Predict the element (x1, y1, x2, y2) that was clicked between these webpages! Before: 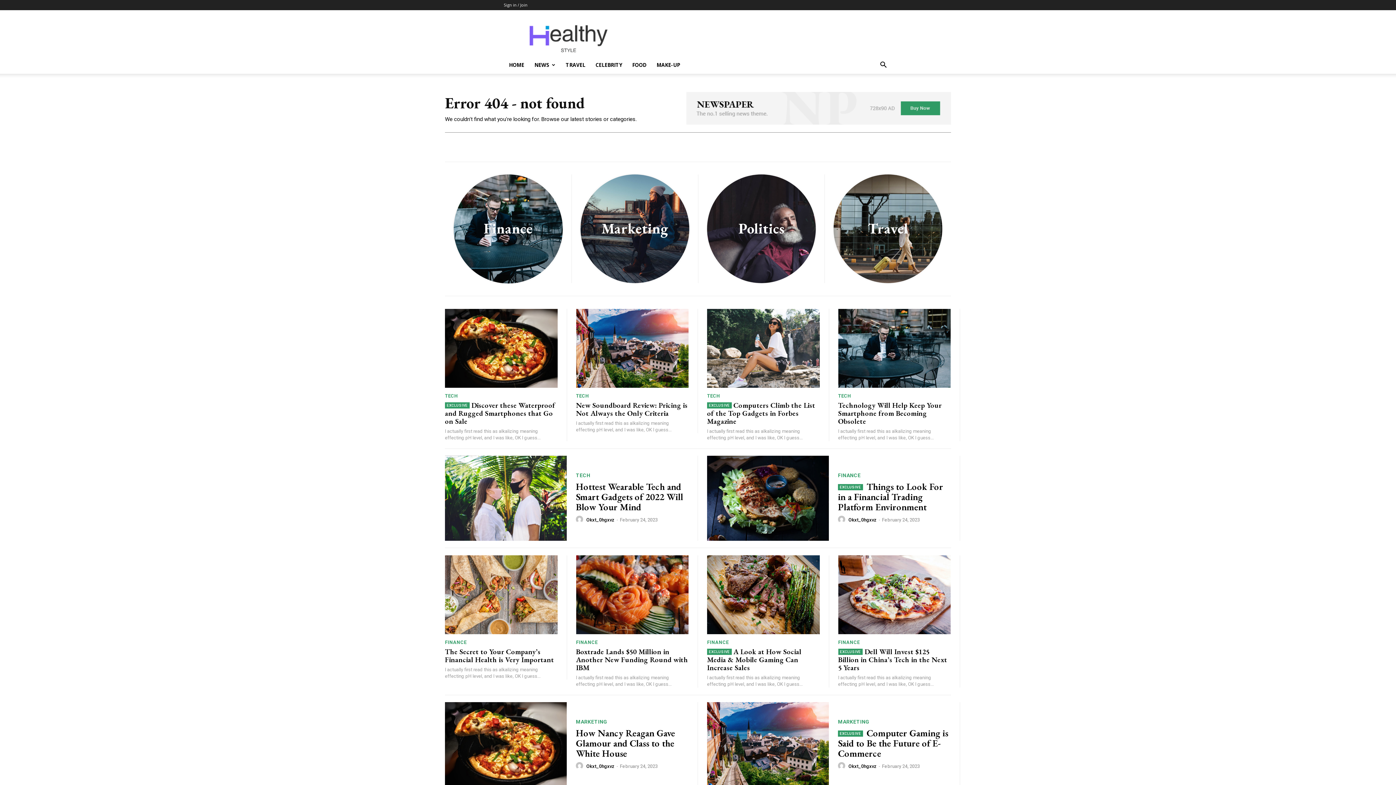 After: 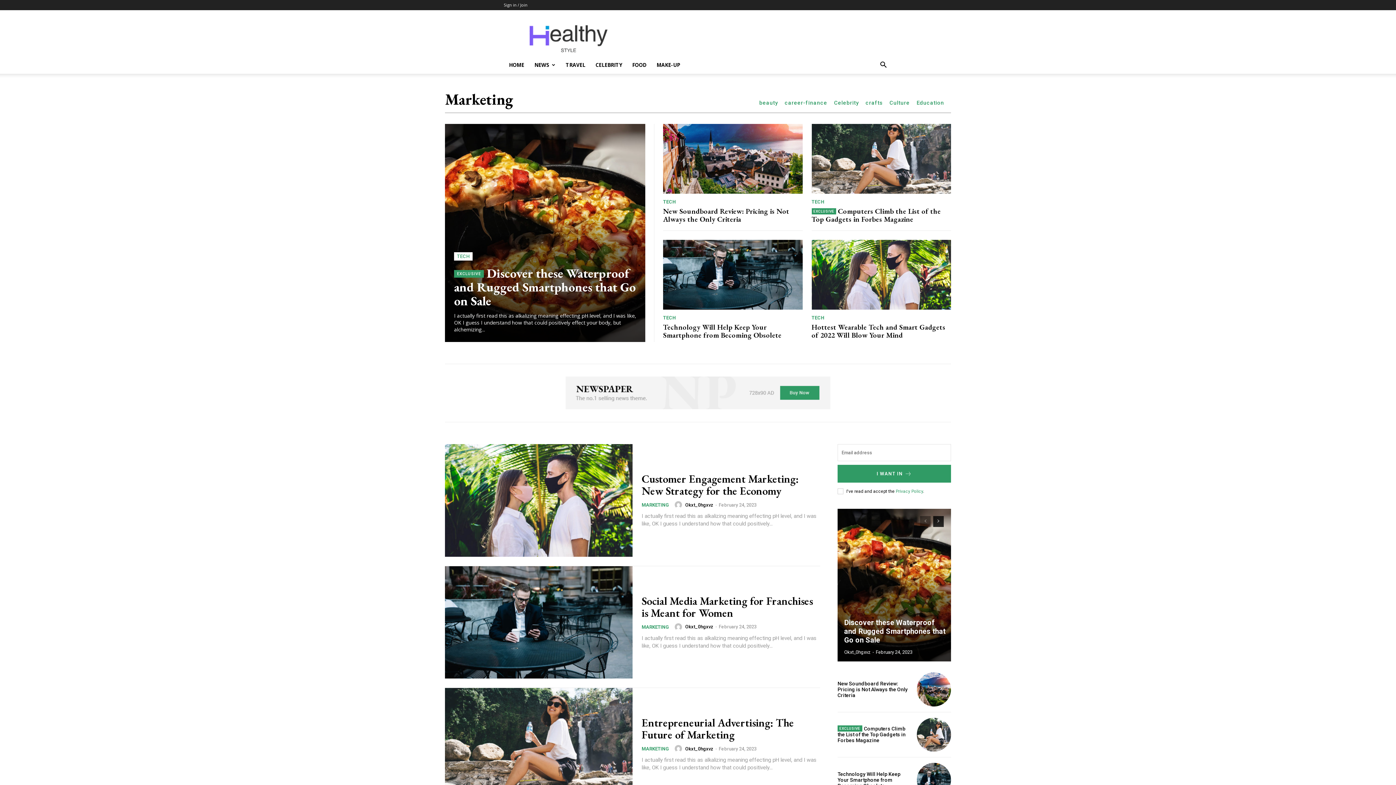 Action: bbox: (576, 719, 607, 724) label: MARKETING